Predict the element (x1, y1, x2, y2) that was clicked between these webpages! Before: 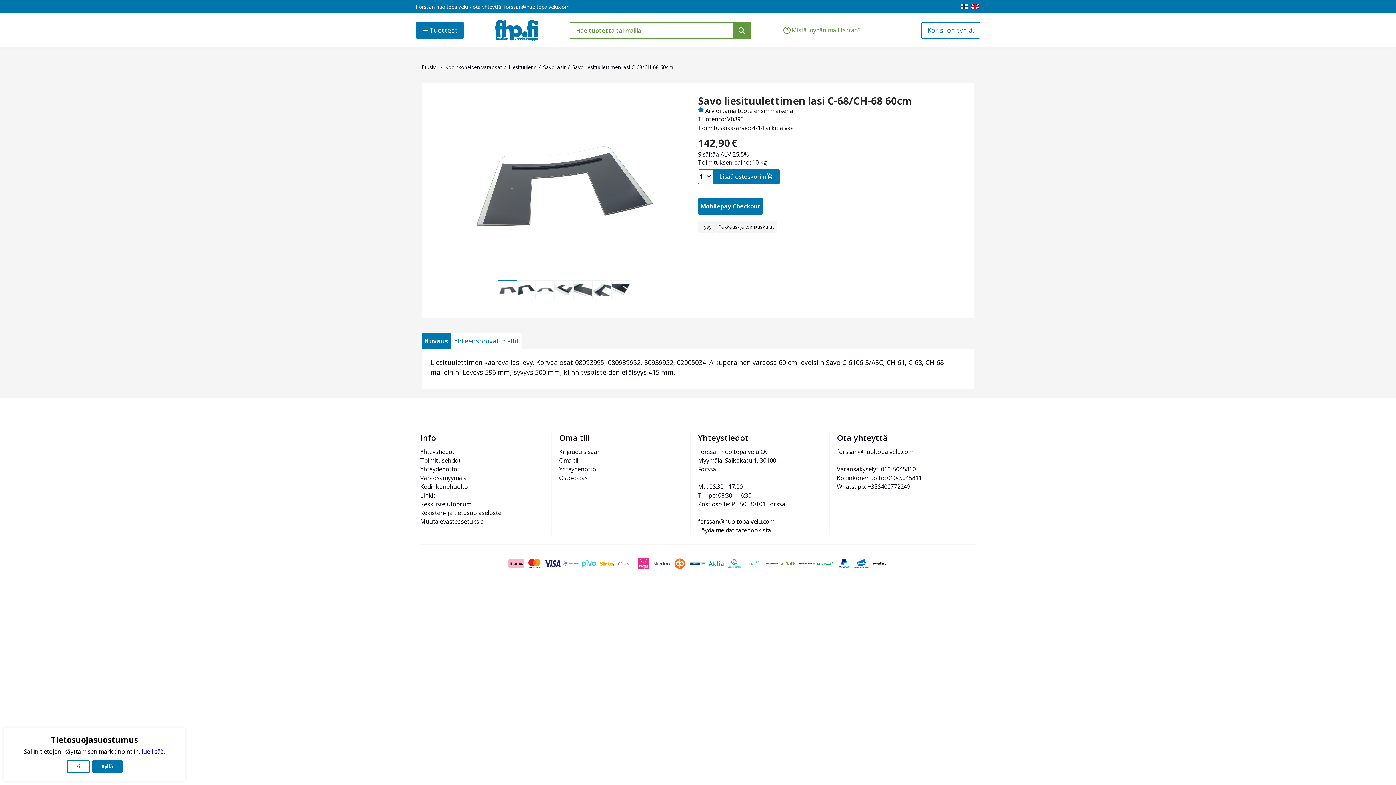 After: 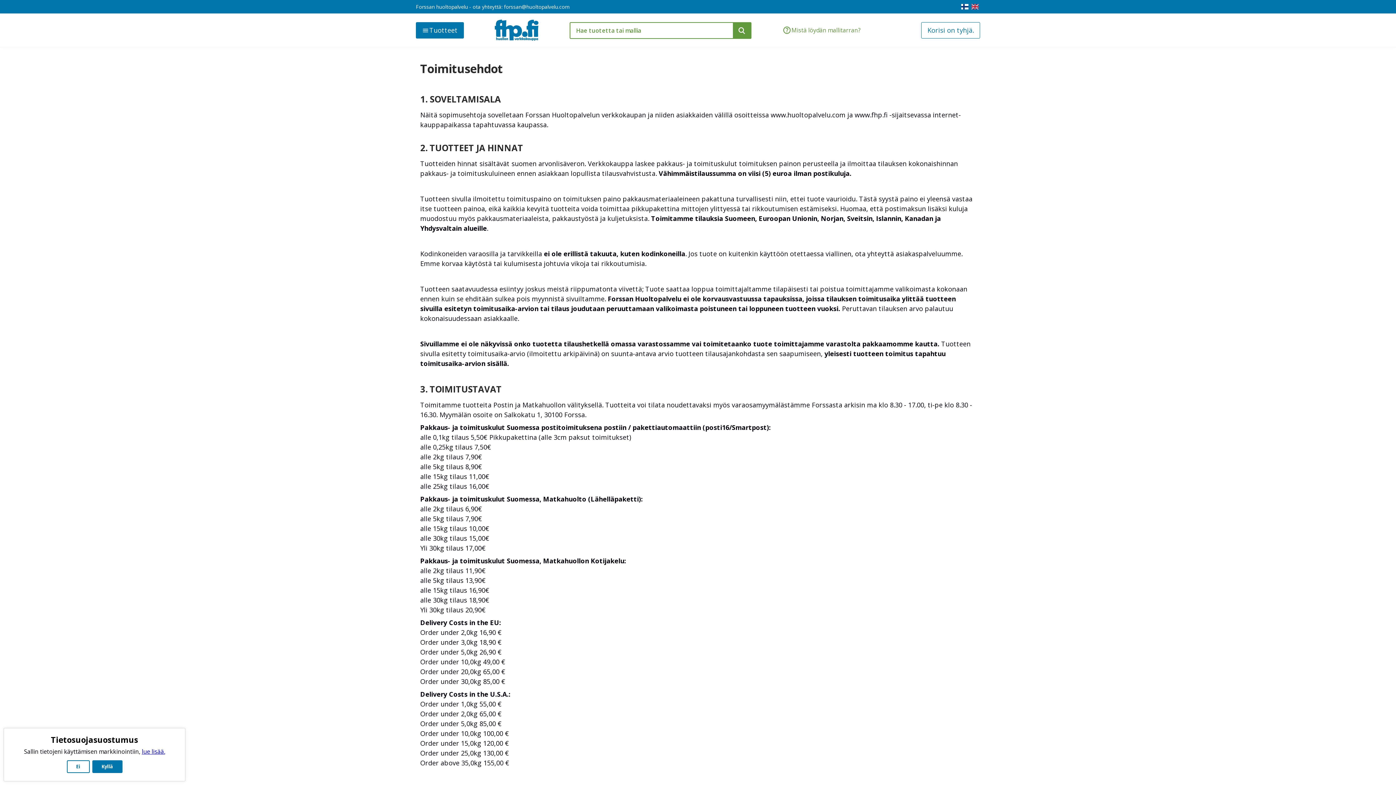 Action: label: Toimitusehdot bbox: (420, 456, 460, 464)